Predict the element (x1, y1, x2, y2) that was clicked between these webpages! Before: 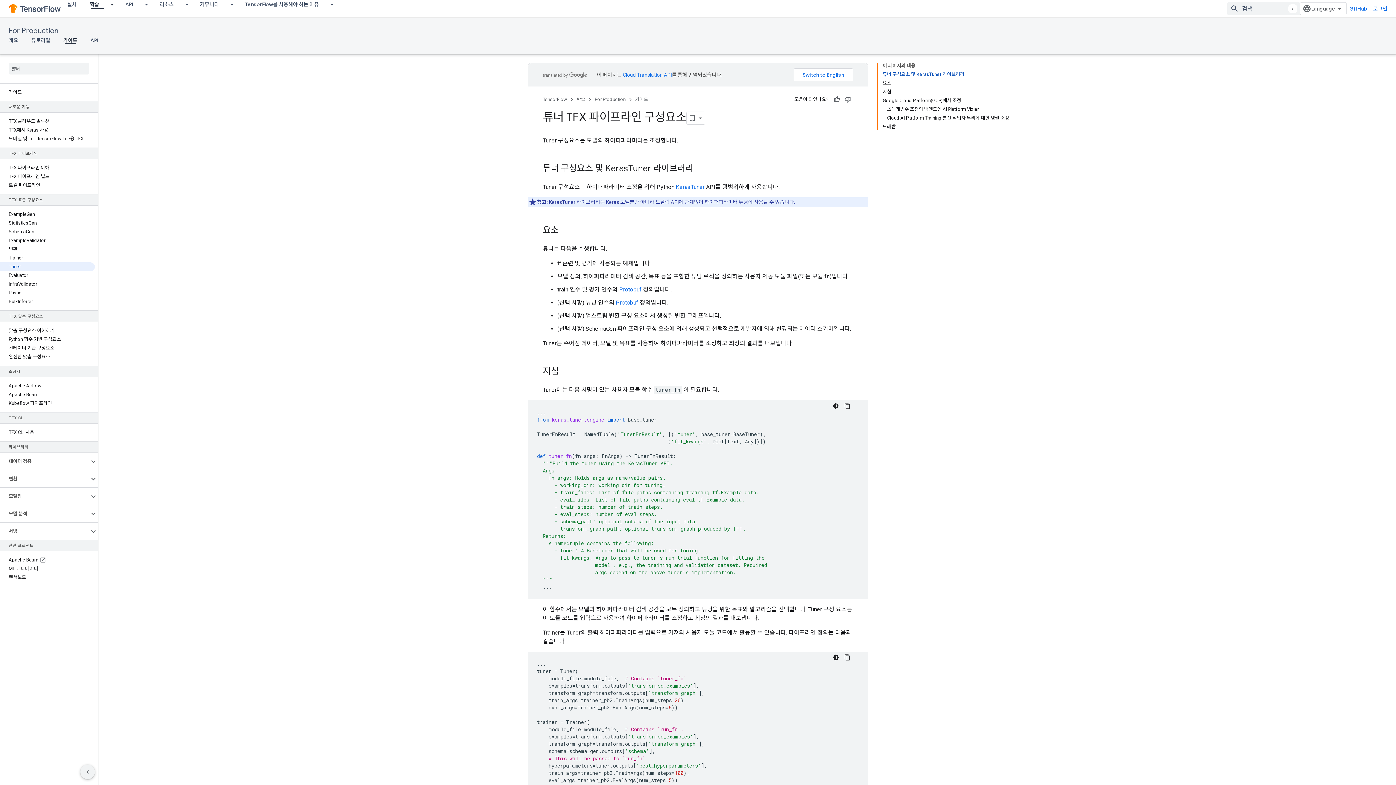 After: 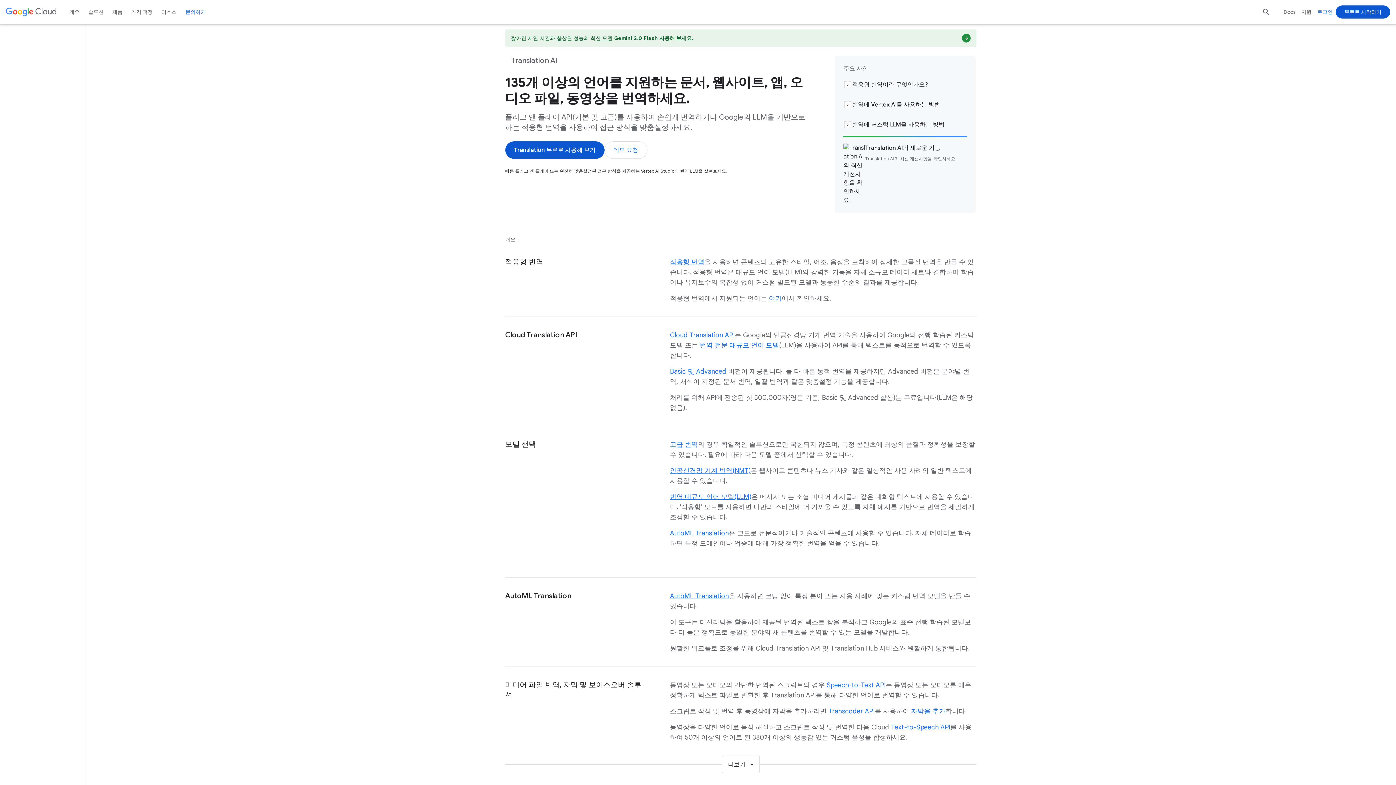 Action: bbox: (622, 72, 672, 77) label: Cloud Translation API